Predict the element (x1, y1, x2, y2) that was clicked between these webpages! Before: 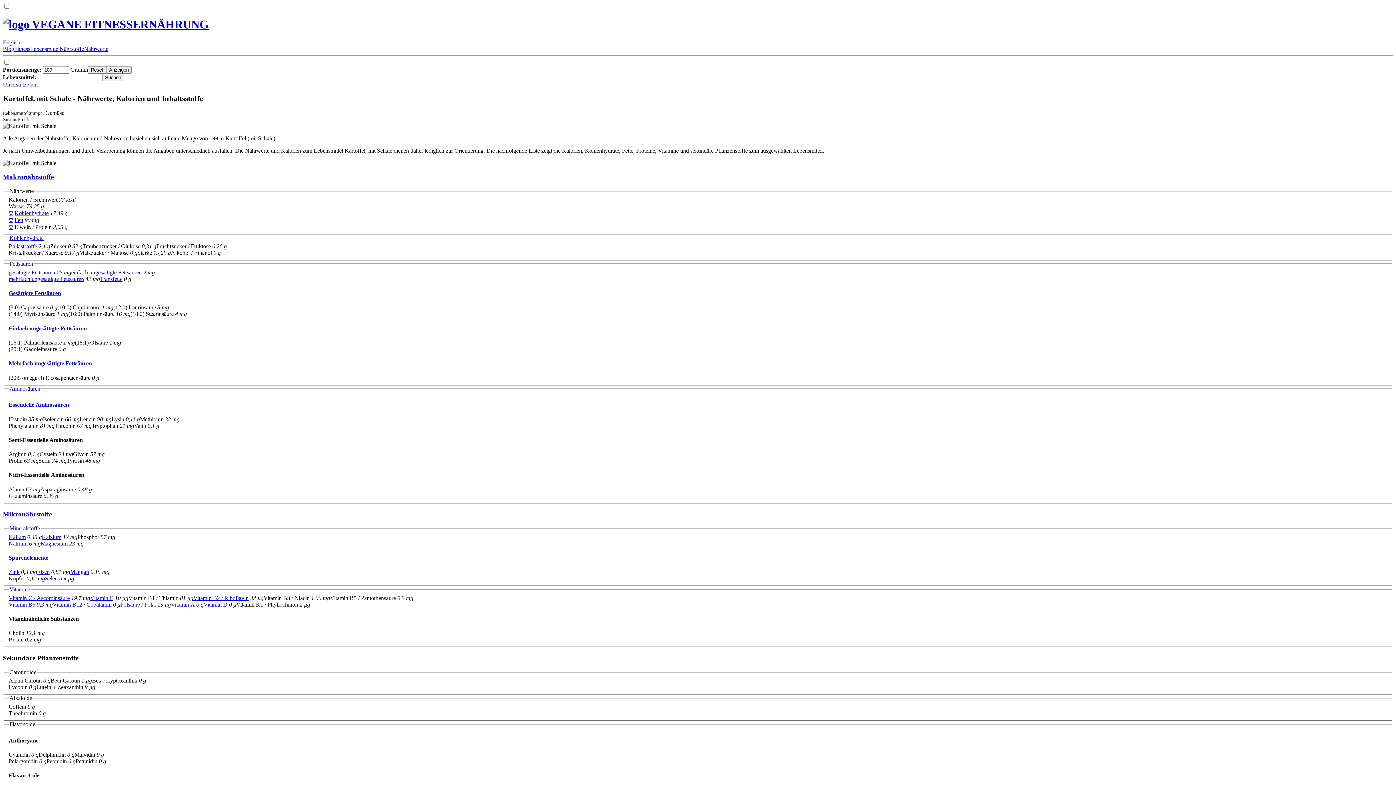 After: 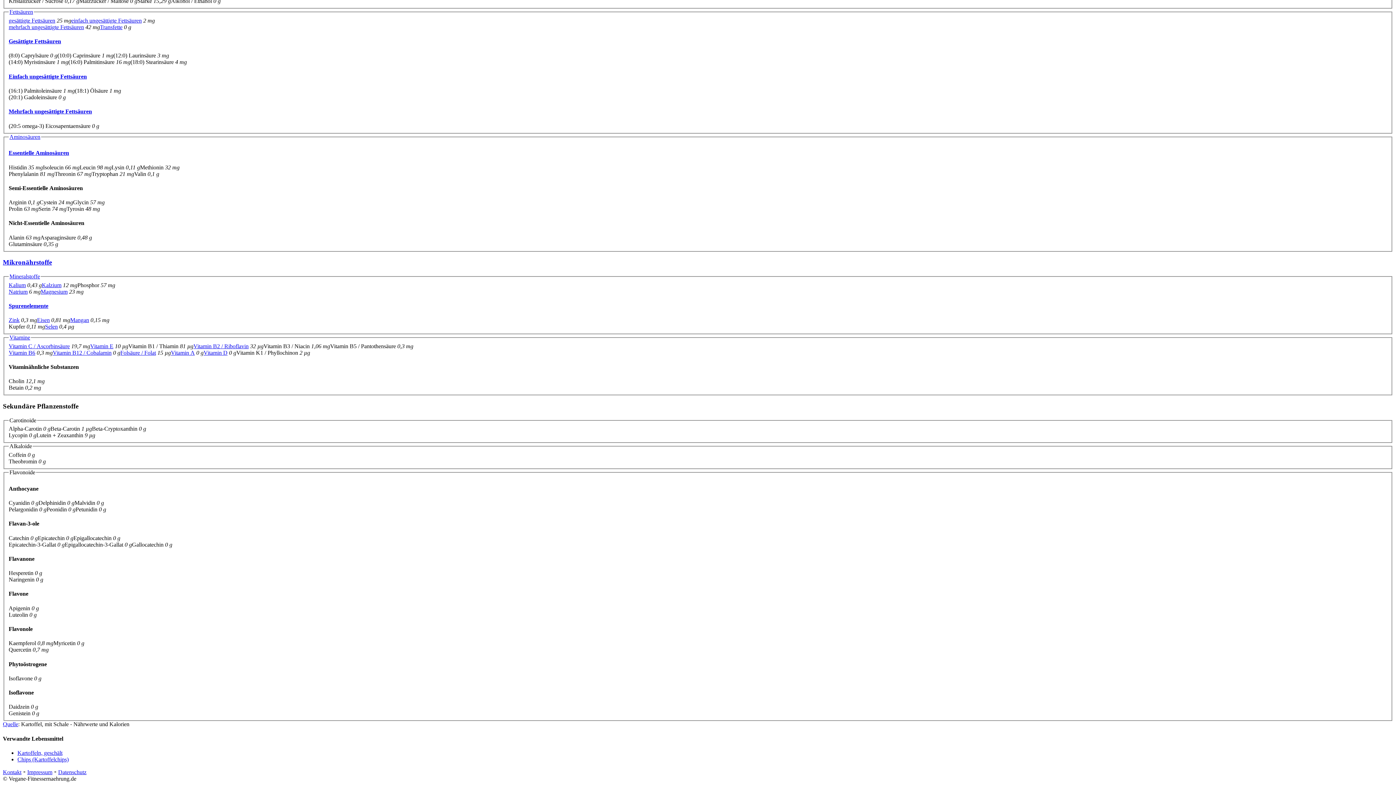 Action: bbox: (8, 217, 13, 223) label: ▽